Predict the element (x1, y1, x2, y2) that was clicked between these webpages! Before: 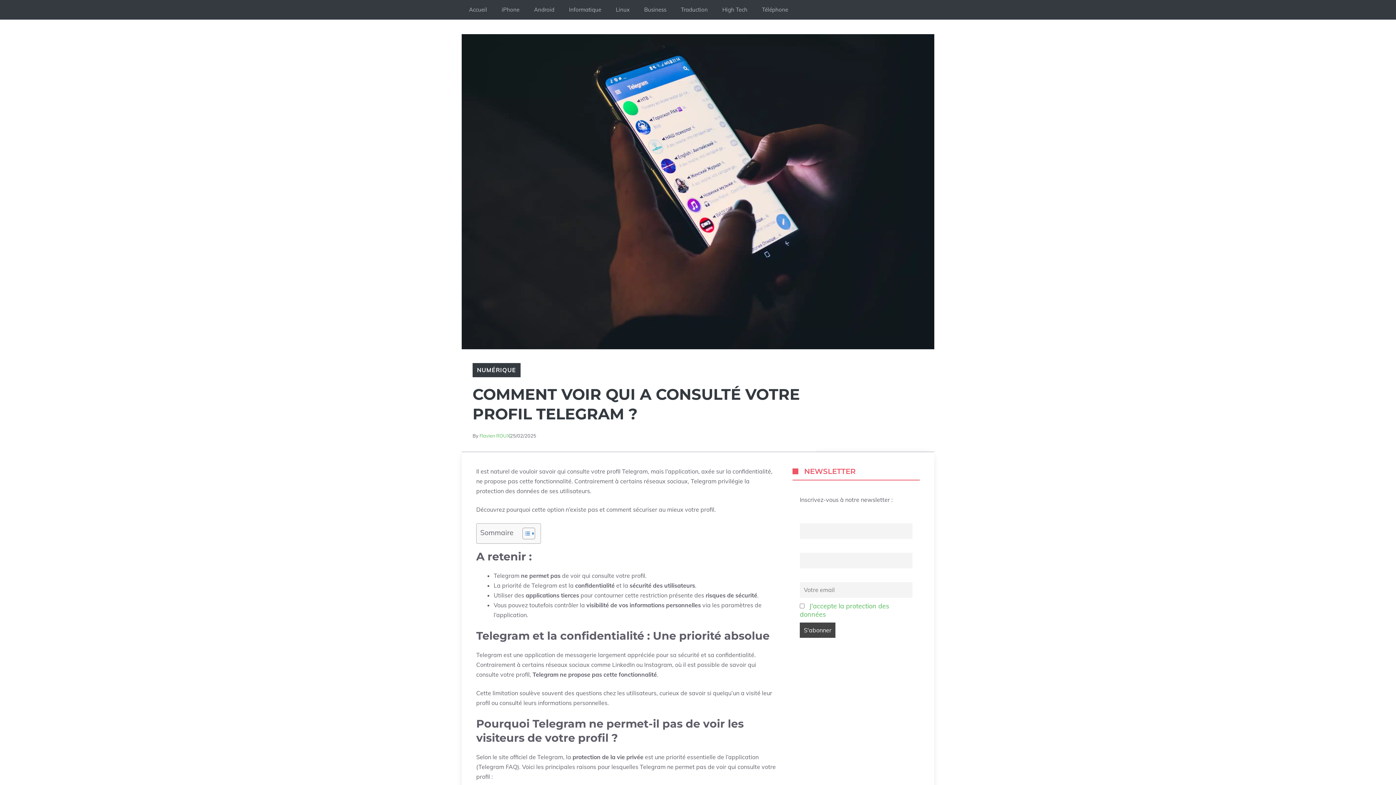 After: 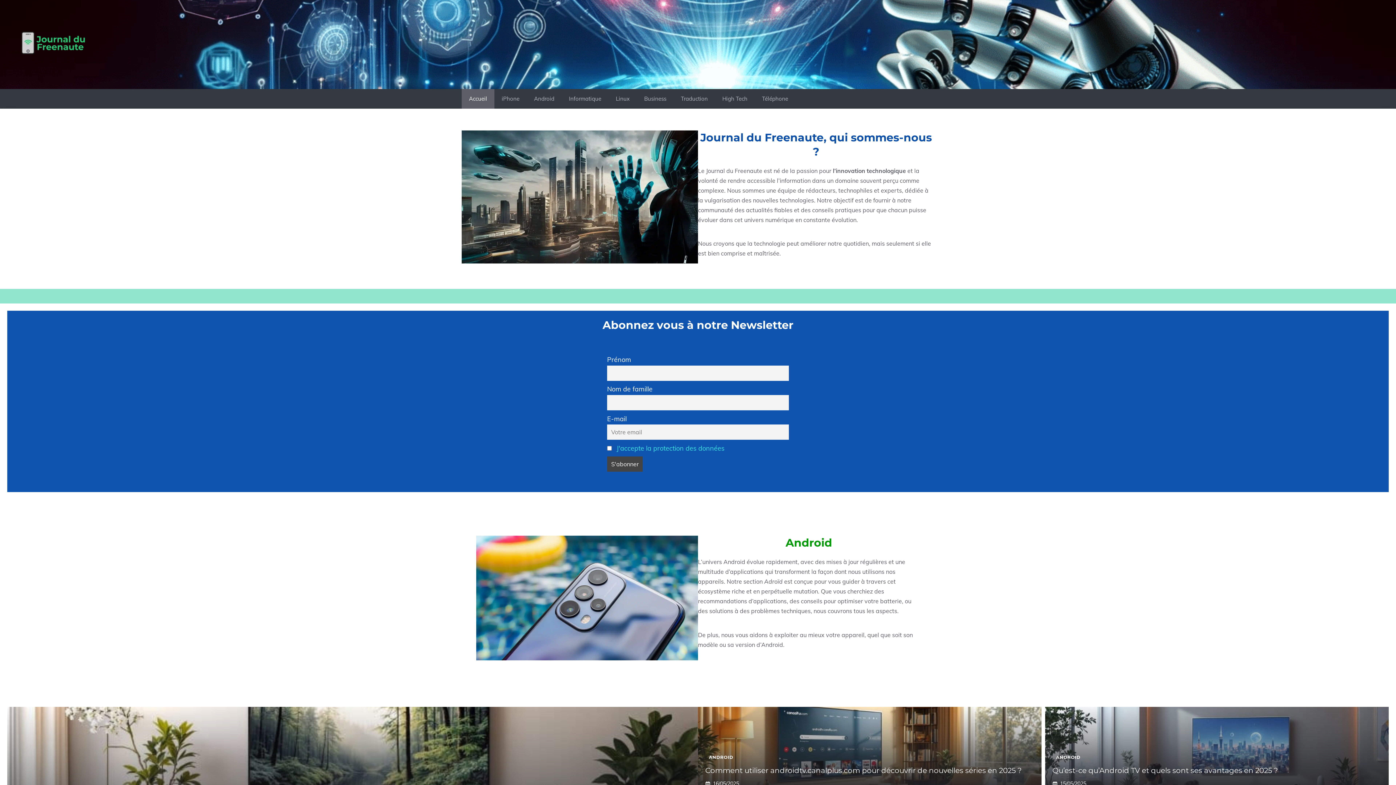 Action: label: Accueil bbox: (461, 0, 494, 19)